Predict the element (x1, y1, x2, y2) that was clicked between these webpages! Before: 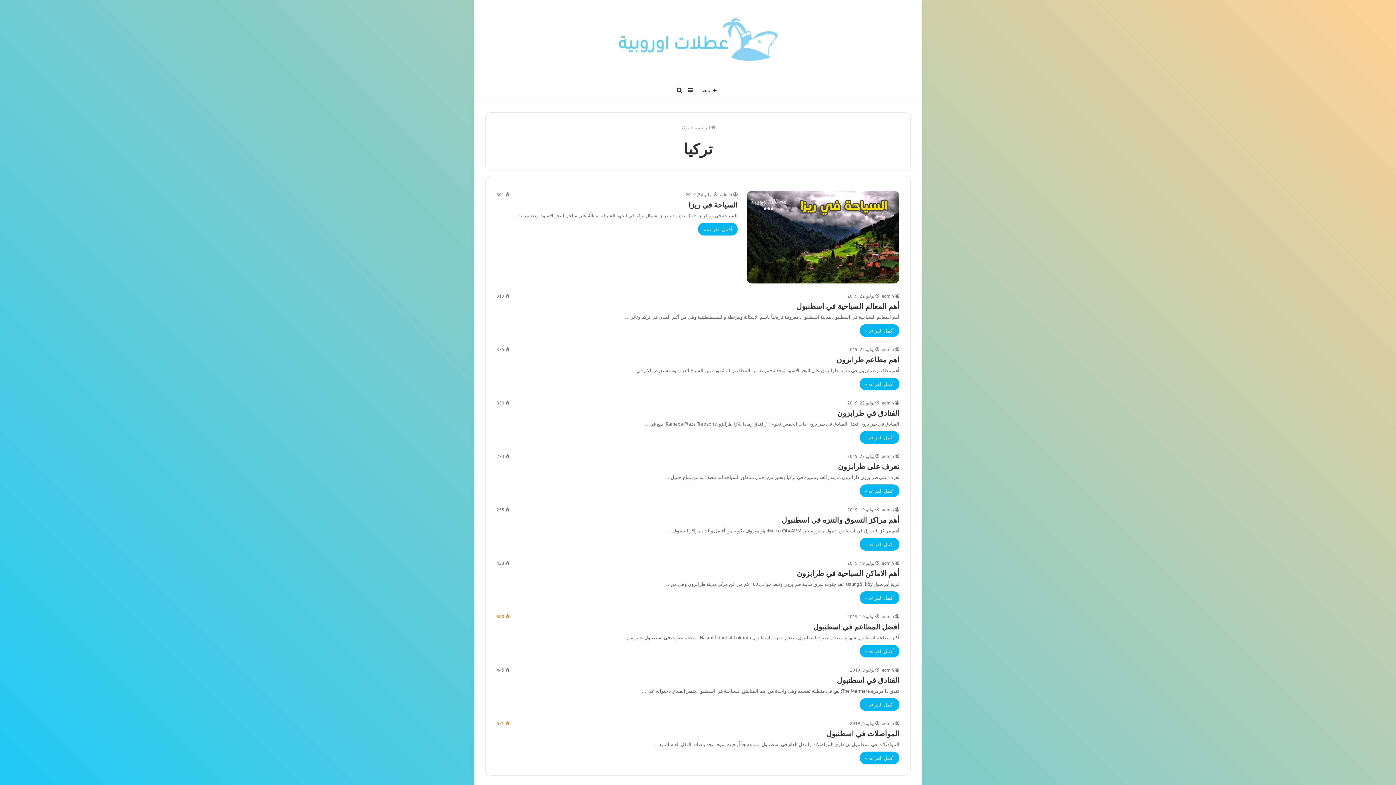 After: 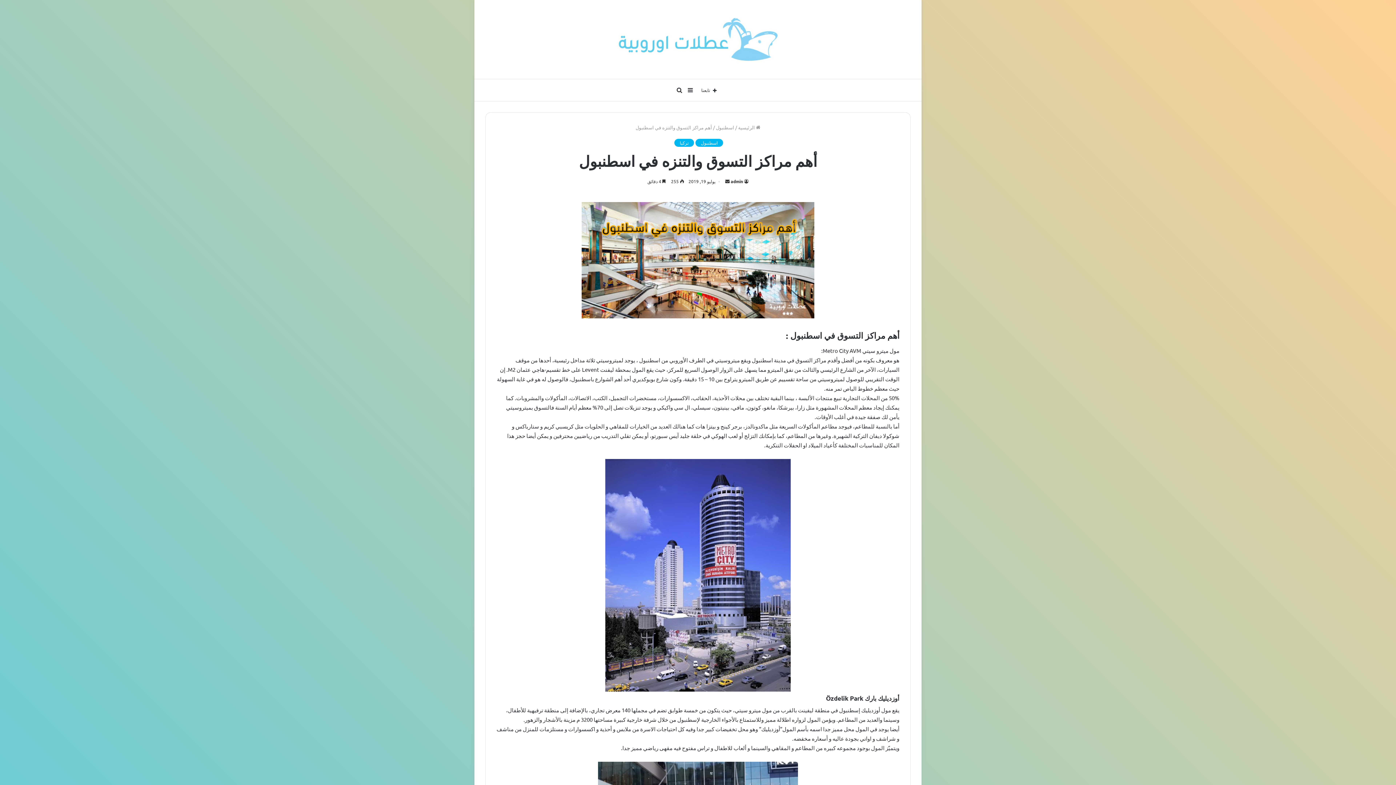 Action: bbox: (781, 515, 899, 524) label: أهم مراكز التسوق والتنزه في اسطنبول